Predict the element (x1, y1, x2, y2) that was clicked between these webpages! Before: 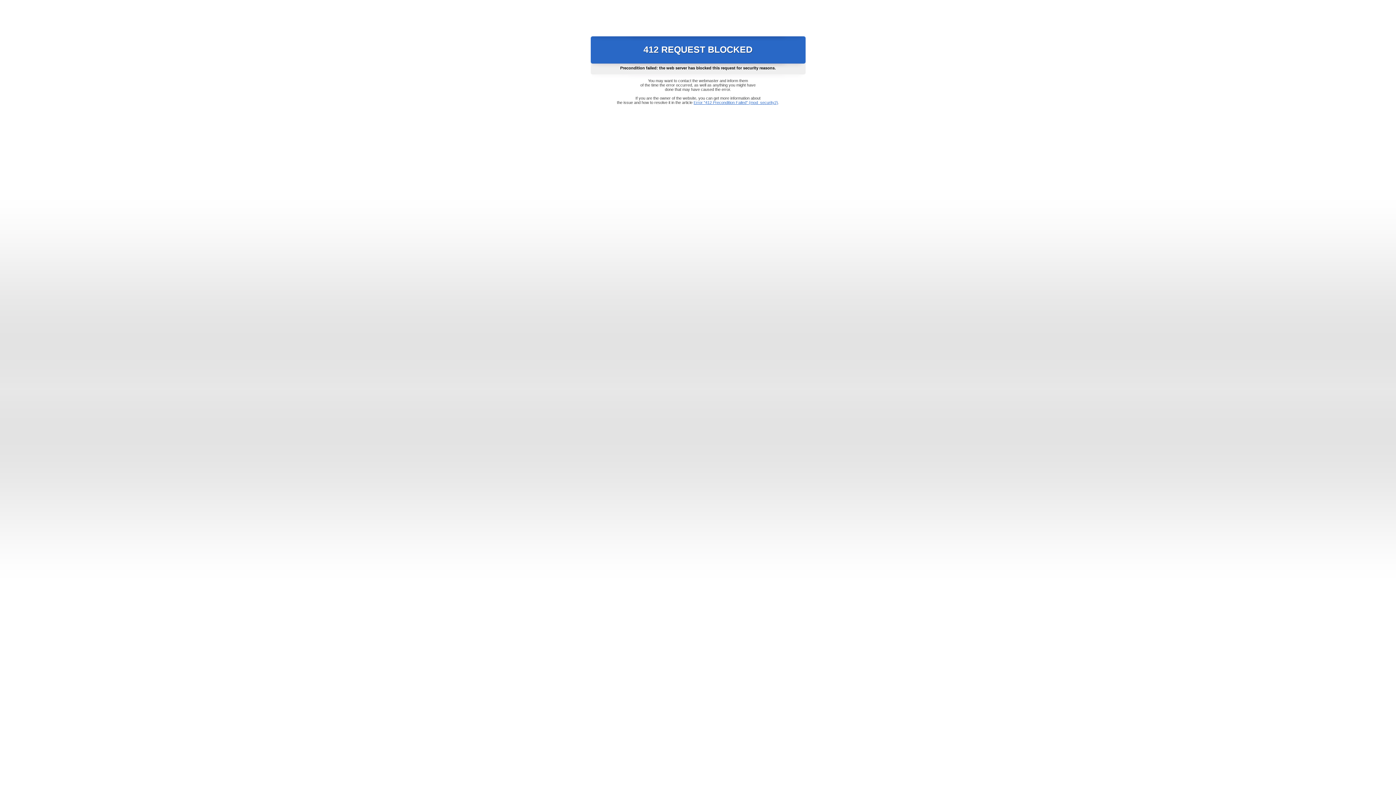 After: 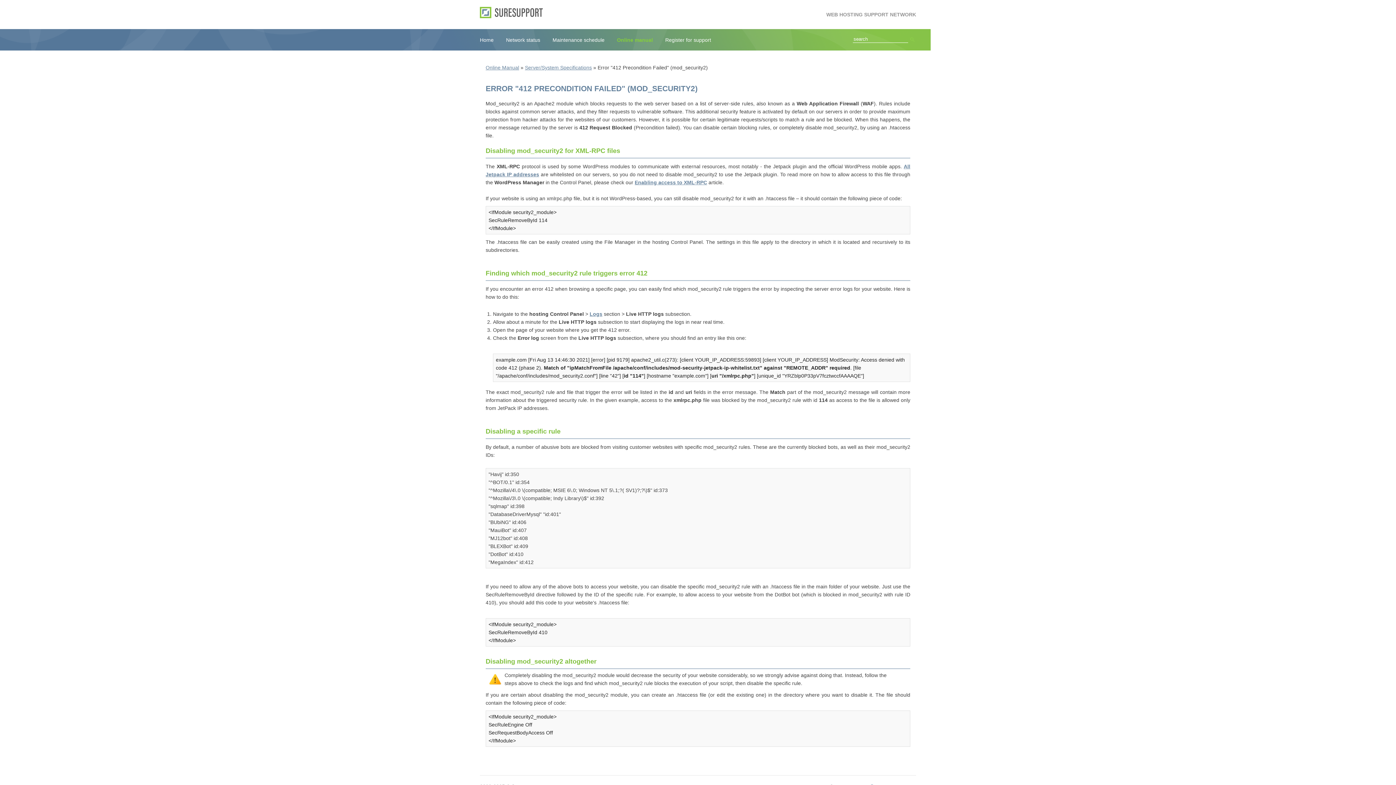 Action: label: Error "412 Precondition Failed" (mod_security2) bbox: (693, 100, 778, 104)